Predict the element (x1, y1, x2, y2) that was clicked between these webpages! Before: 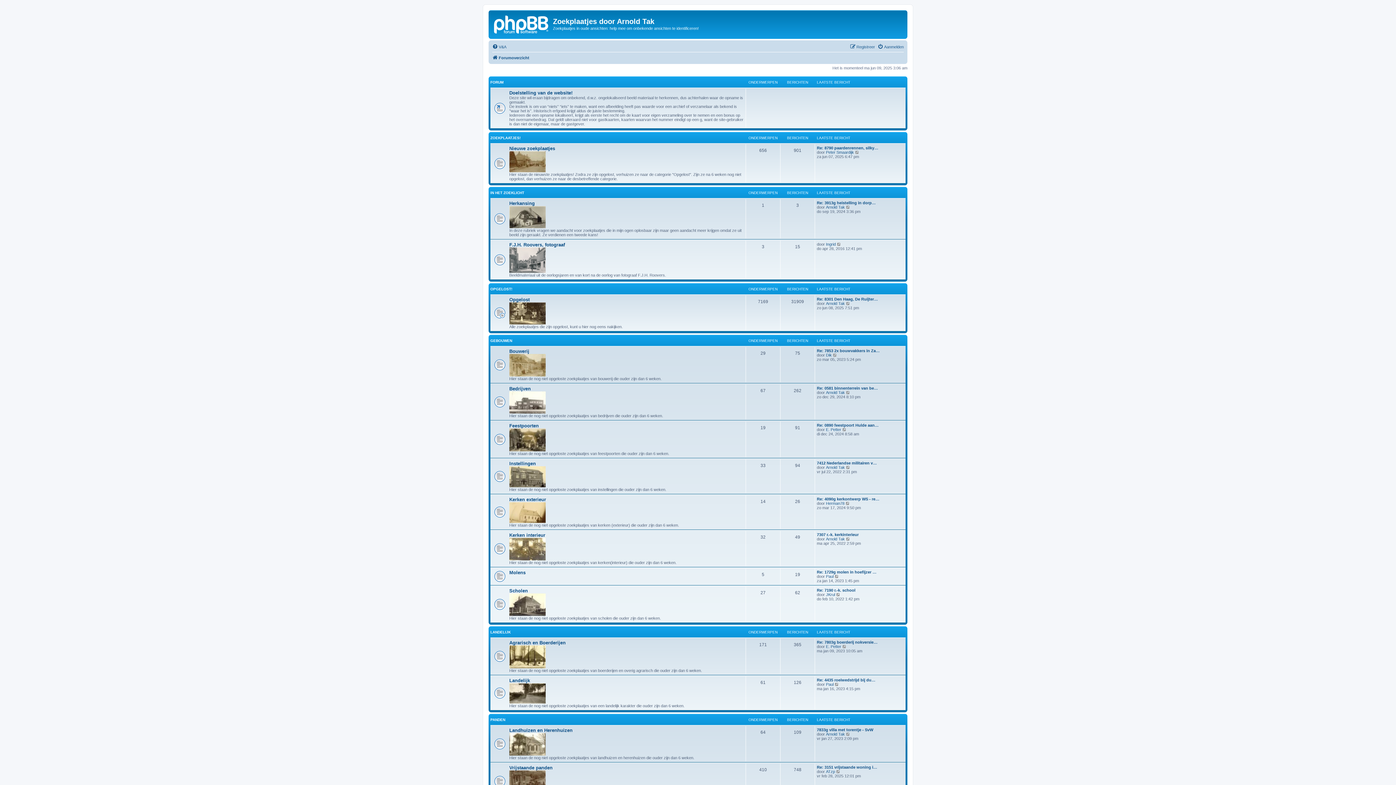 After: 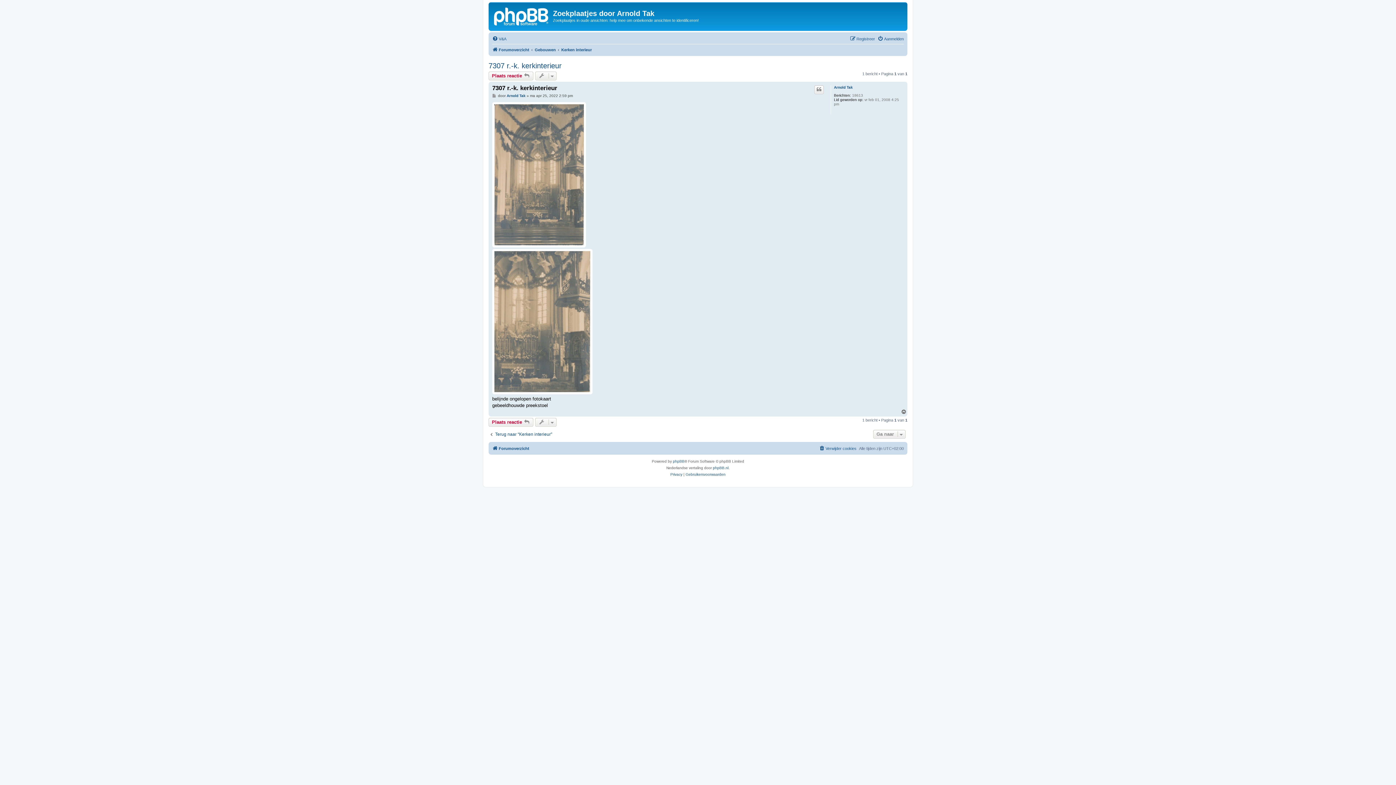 Action: bbox: (846, 537, 850, 541) label: Bekijk laatste bericht